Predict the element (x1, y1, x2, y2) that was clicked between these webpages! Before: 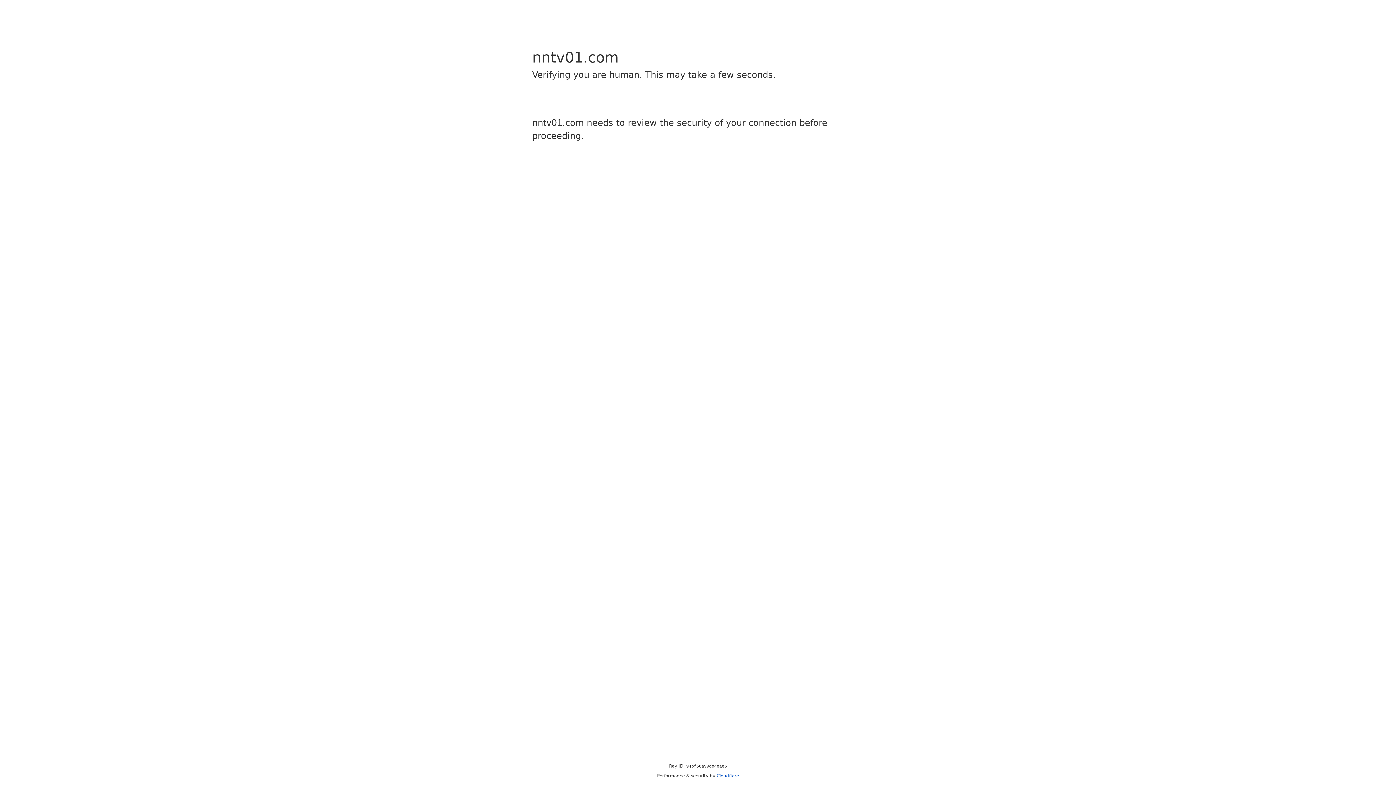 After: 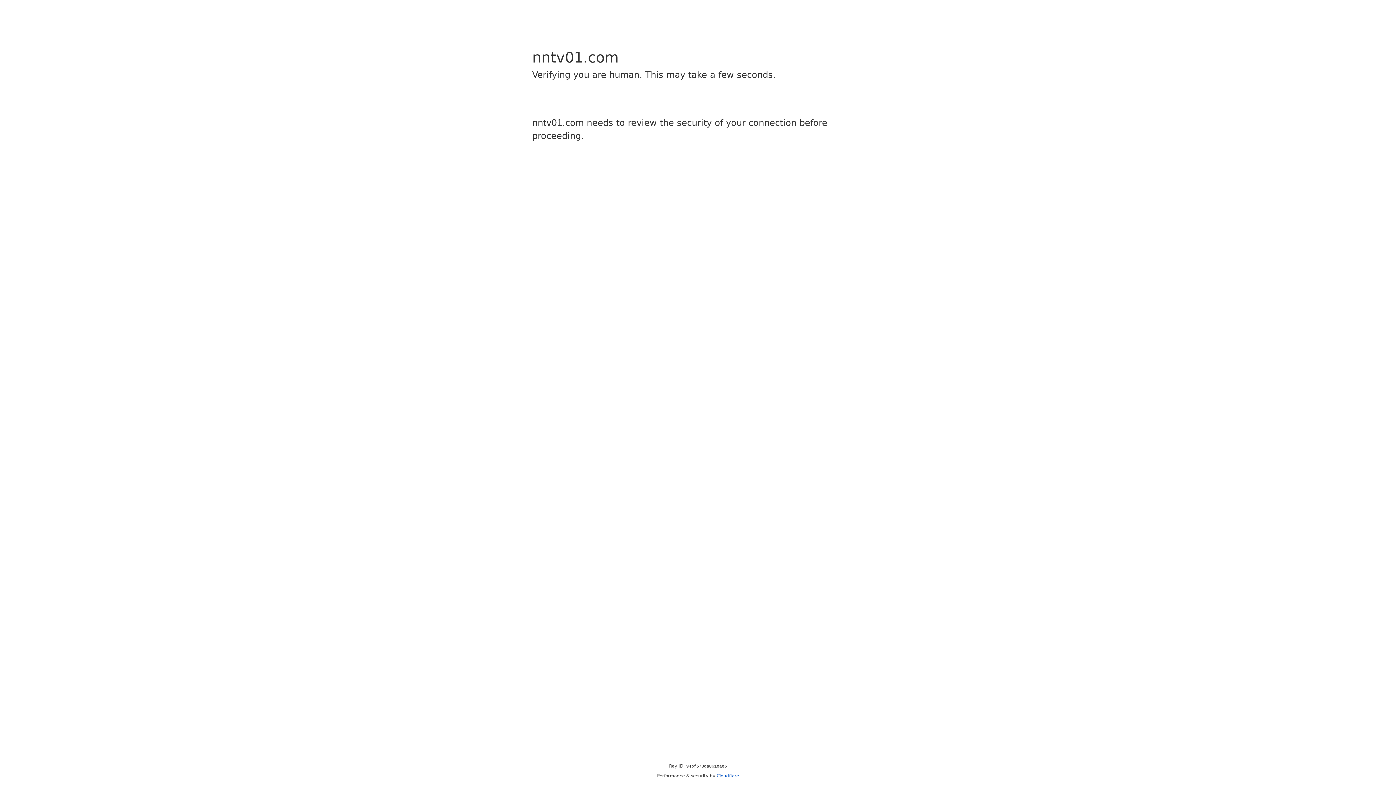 Action: bbox: (716, 773, 739, 778) label: Cloudflare